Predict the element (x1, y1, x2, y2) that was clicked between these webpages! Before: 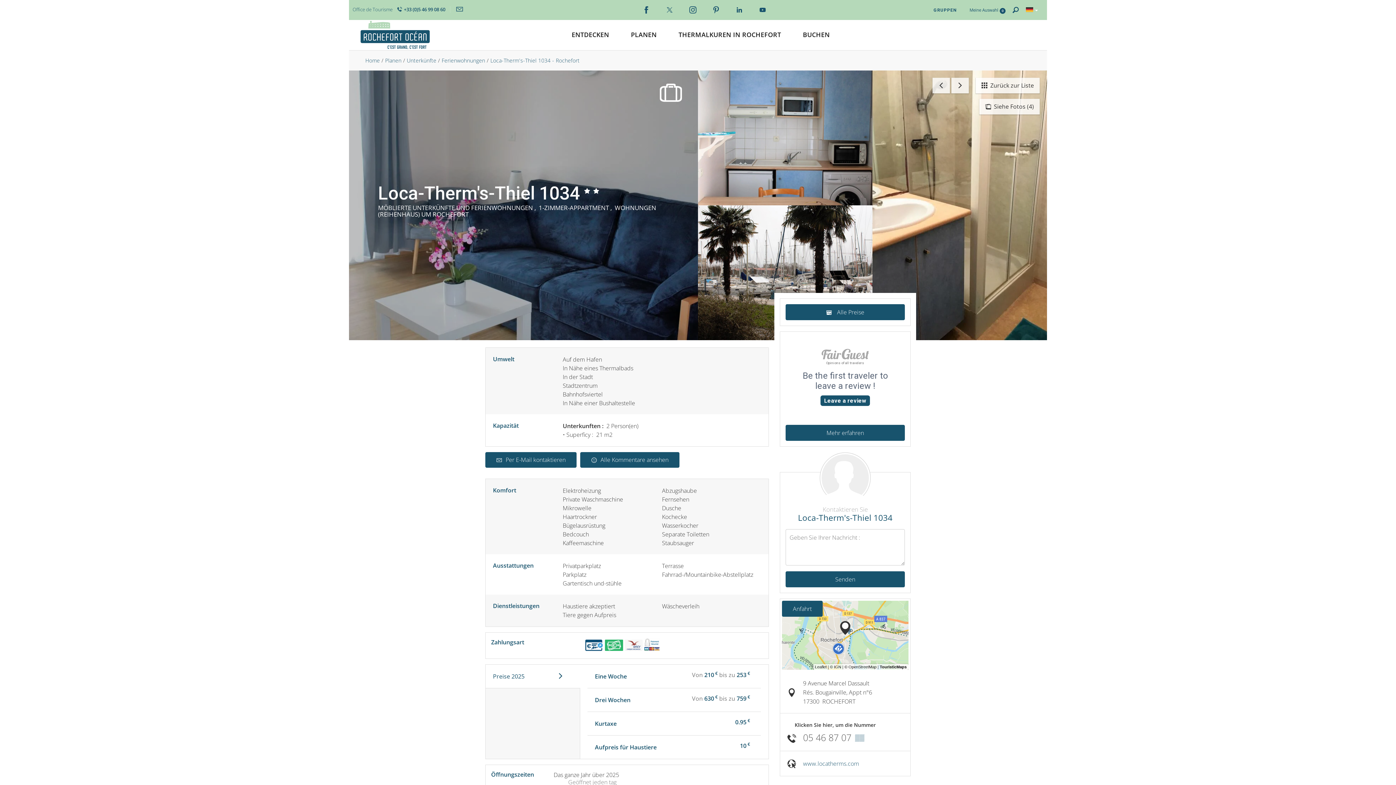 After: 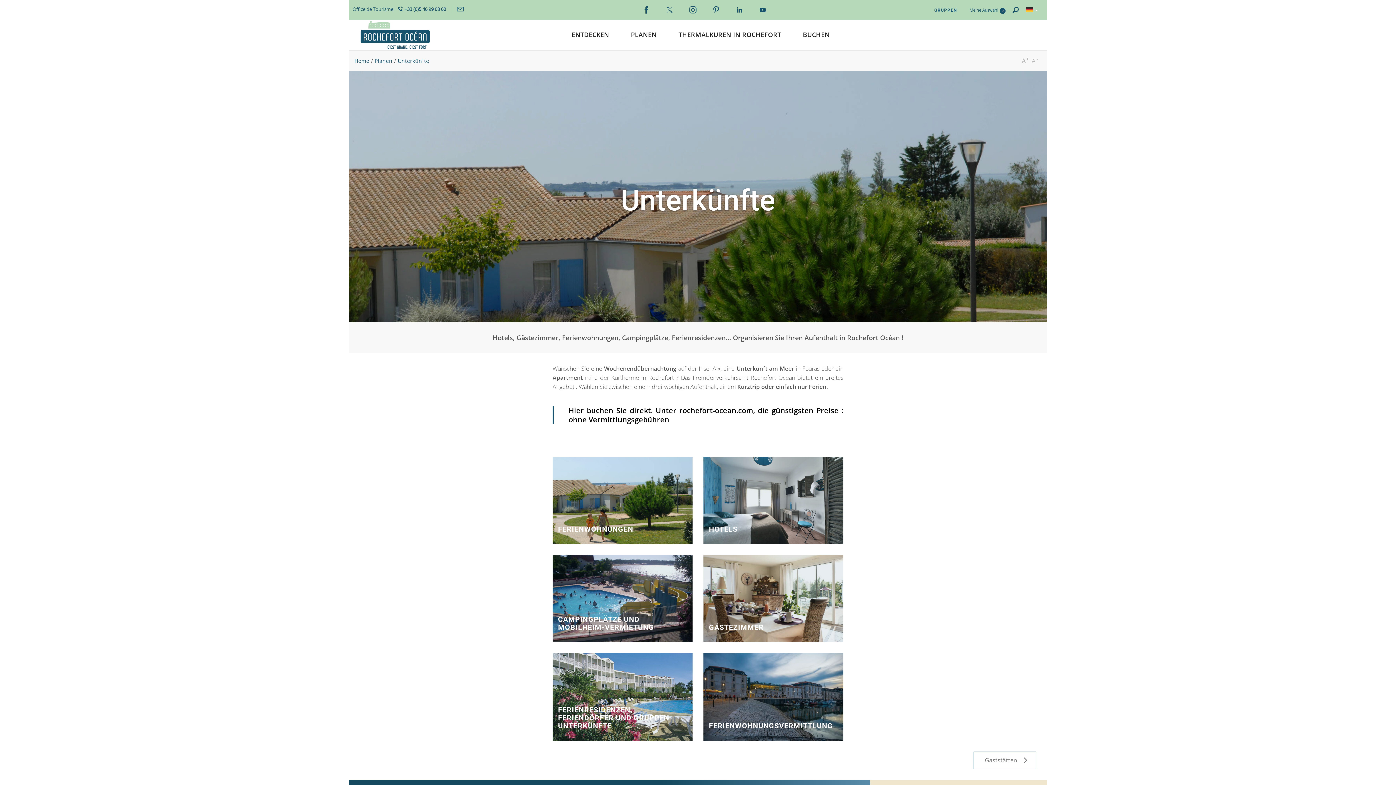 Action: bbox: (406, 57, 436, 64) label: Unterkünfte